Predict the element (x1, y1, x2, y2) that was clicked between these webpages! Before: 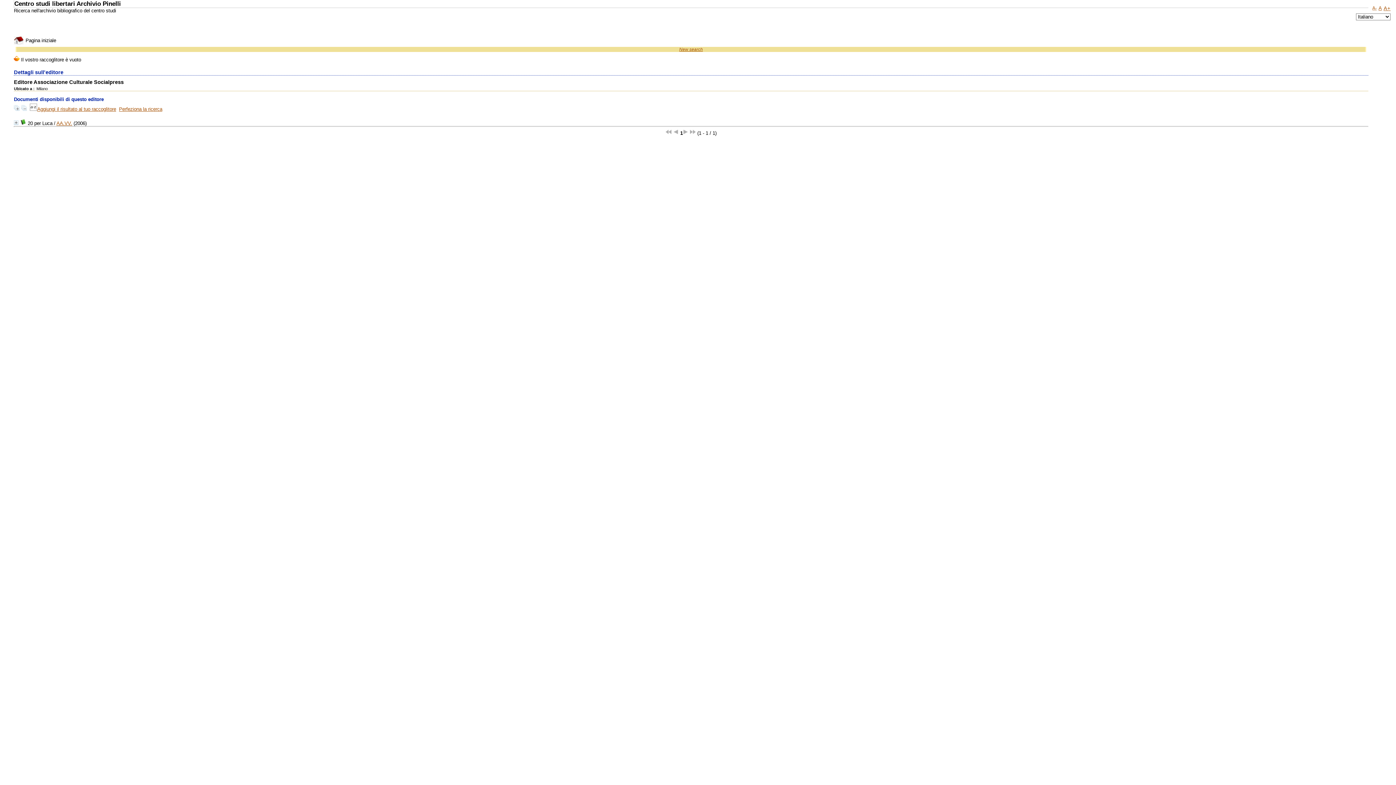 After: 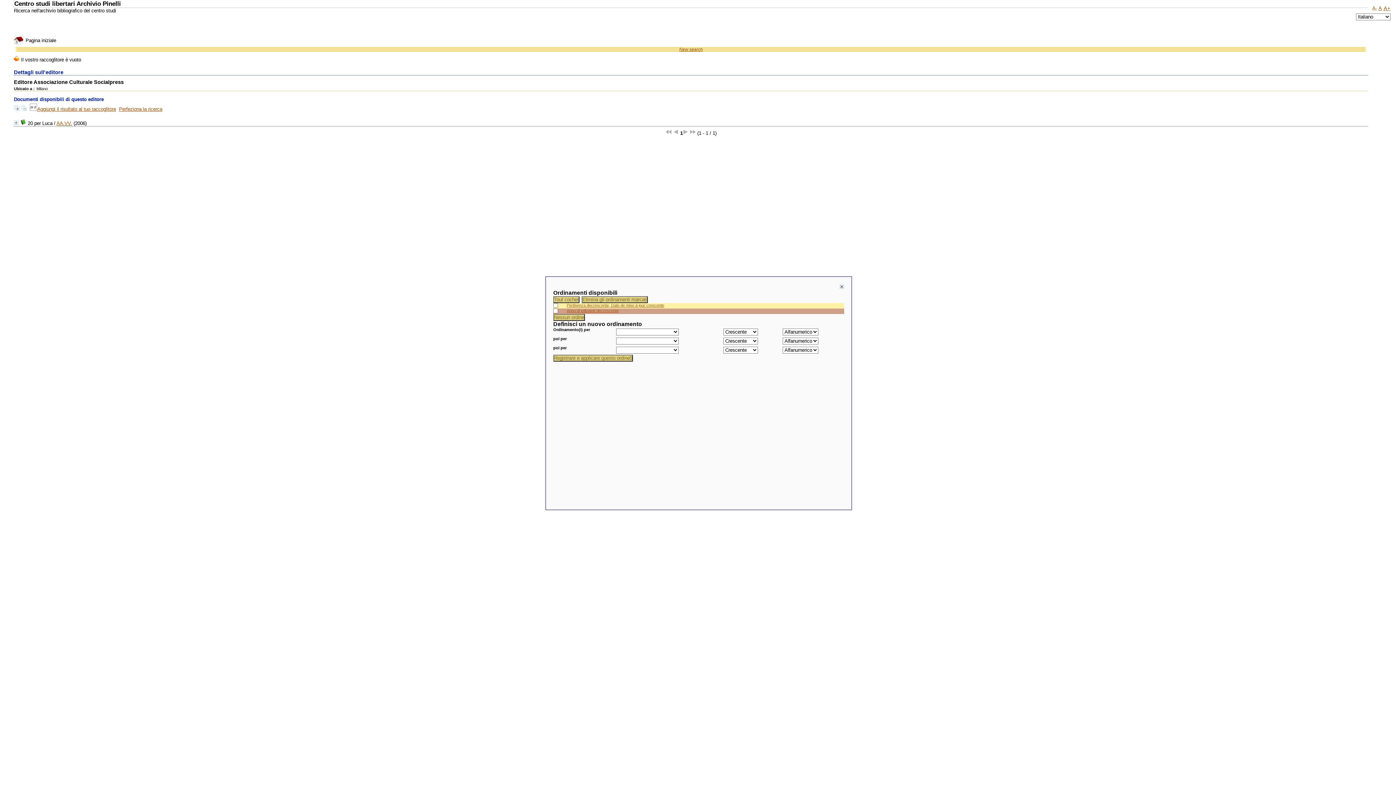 Action: bbox: (29, 106, 37, 112)